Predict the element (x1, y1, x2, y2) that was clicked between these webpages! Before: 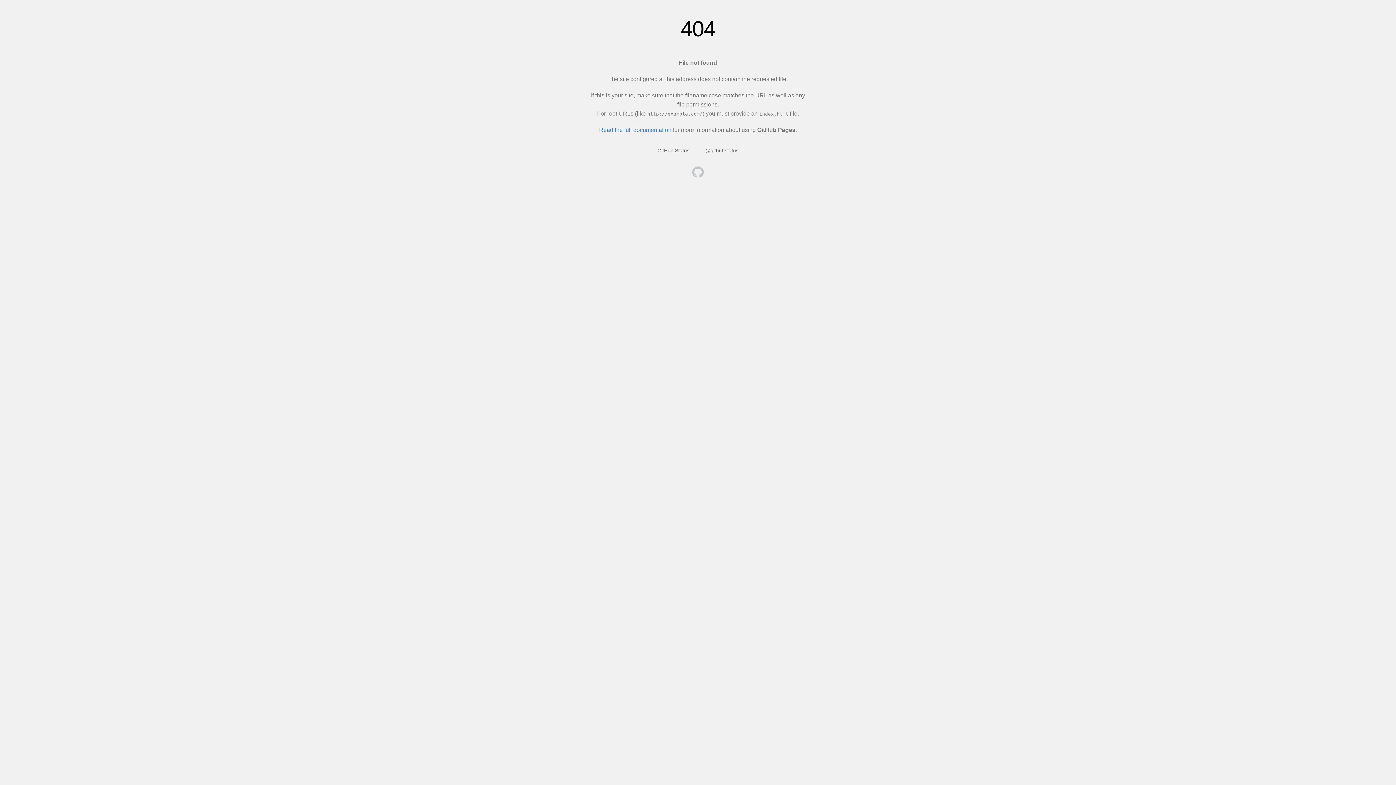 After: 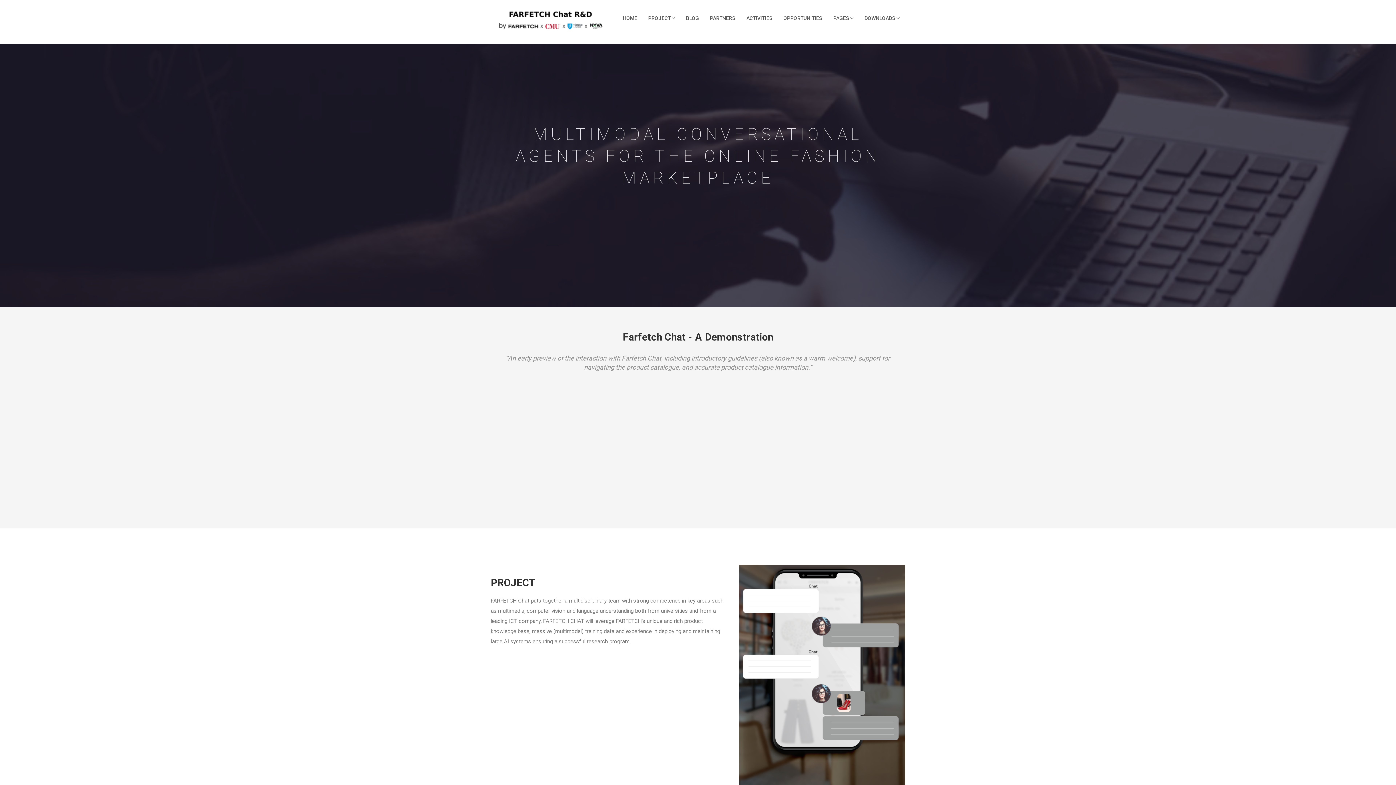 Action: bbox: (692, 166, 704, 179)